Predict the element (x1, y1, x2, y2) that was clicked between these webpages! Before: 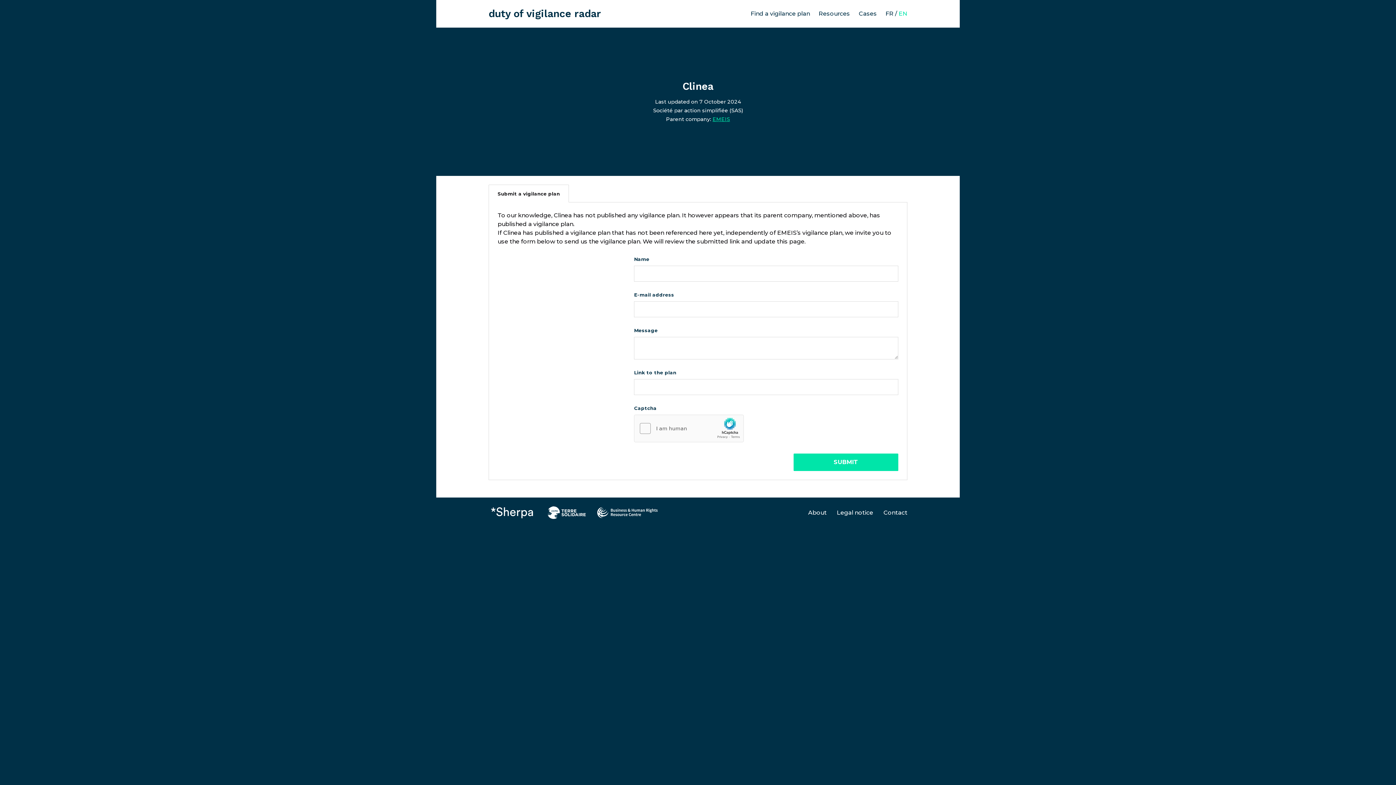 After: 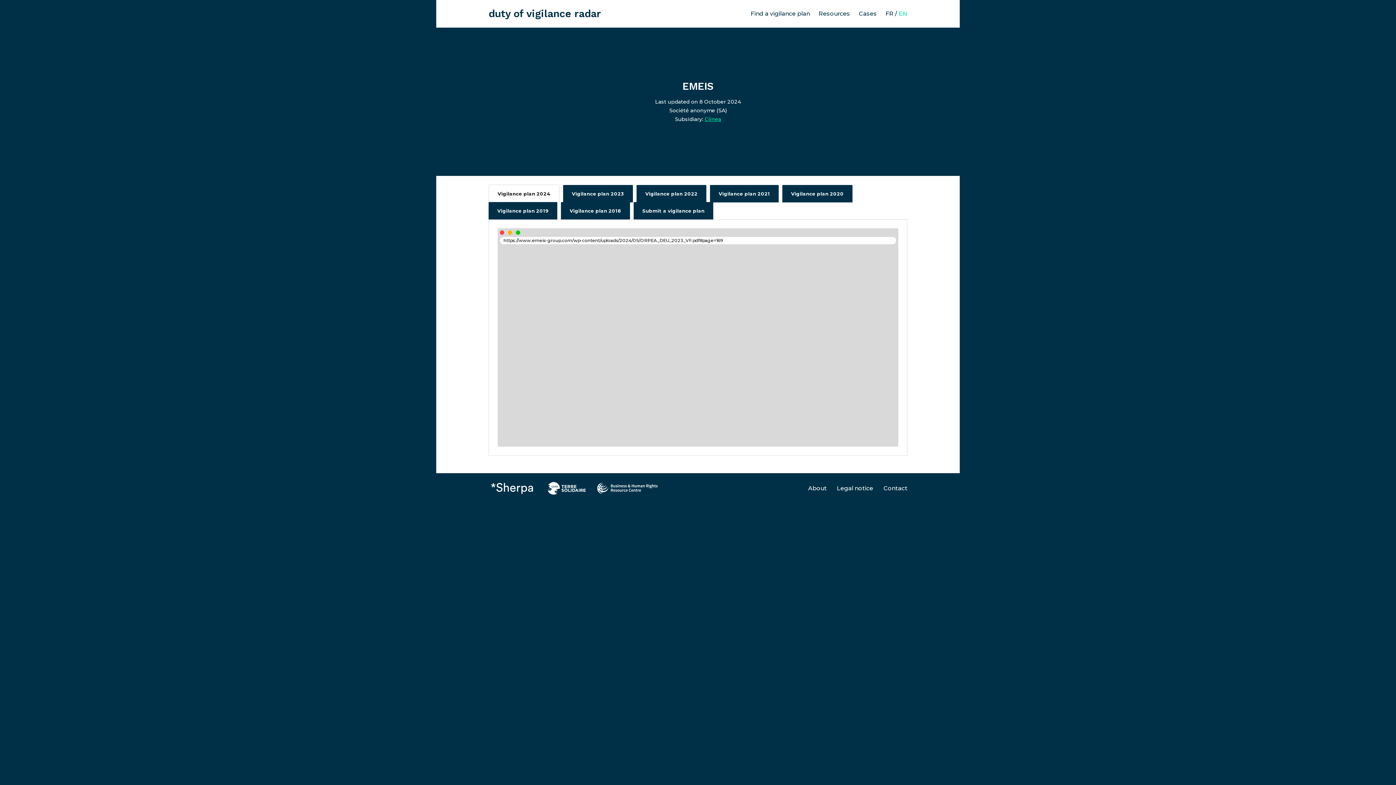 Action: bbox: (712, 116, 730, 122) label: EMEIS